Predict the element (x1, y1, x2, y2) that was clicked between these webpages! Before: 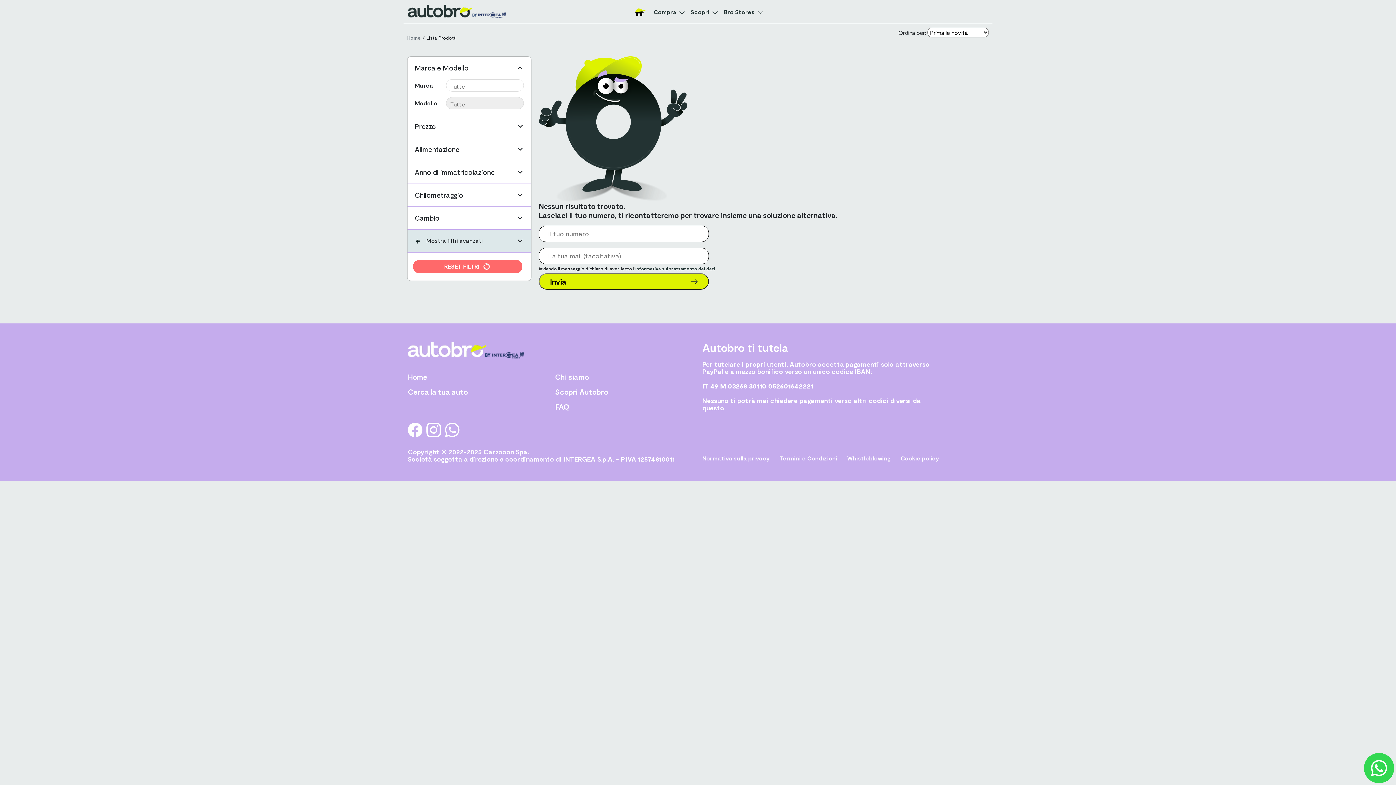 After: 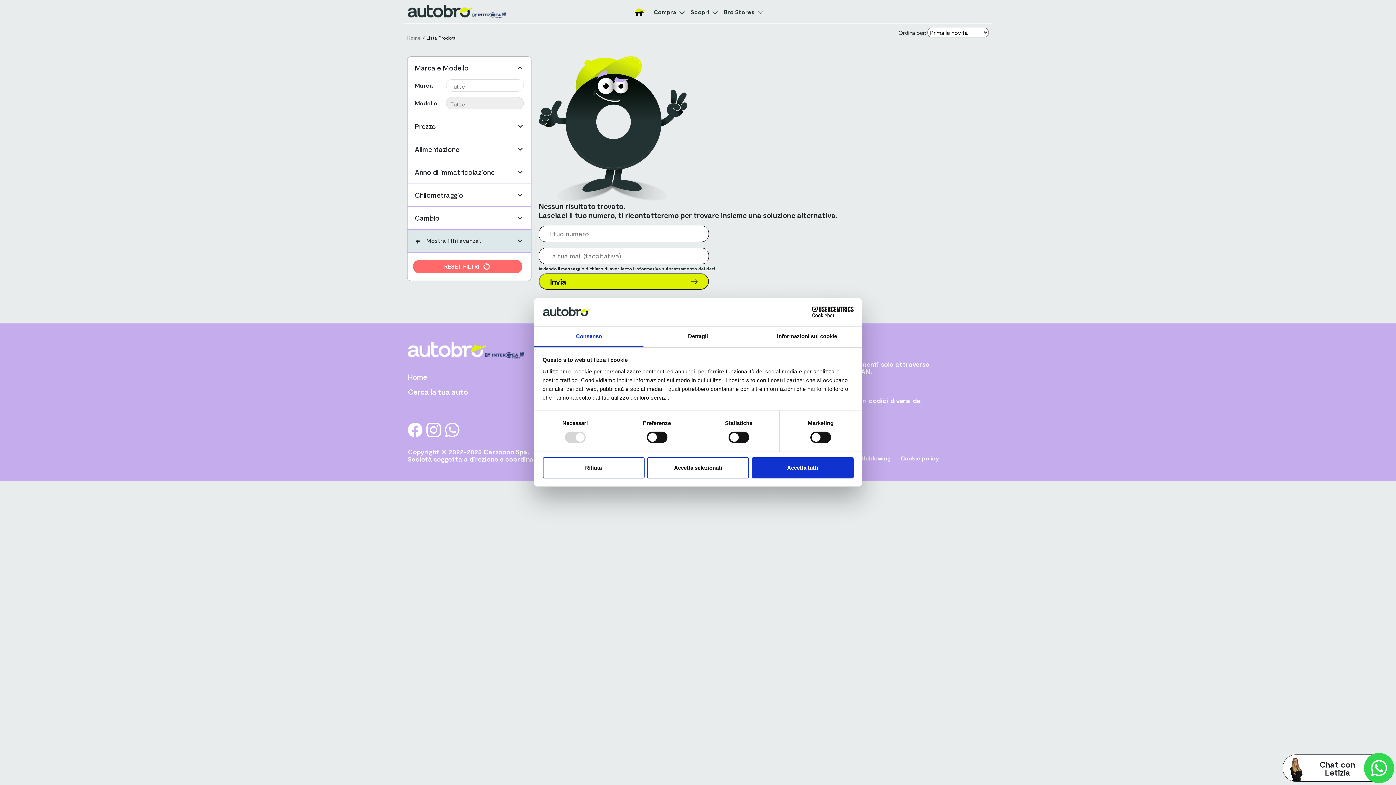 Action: bbox: (1271, 753, 1394, 783)